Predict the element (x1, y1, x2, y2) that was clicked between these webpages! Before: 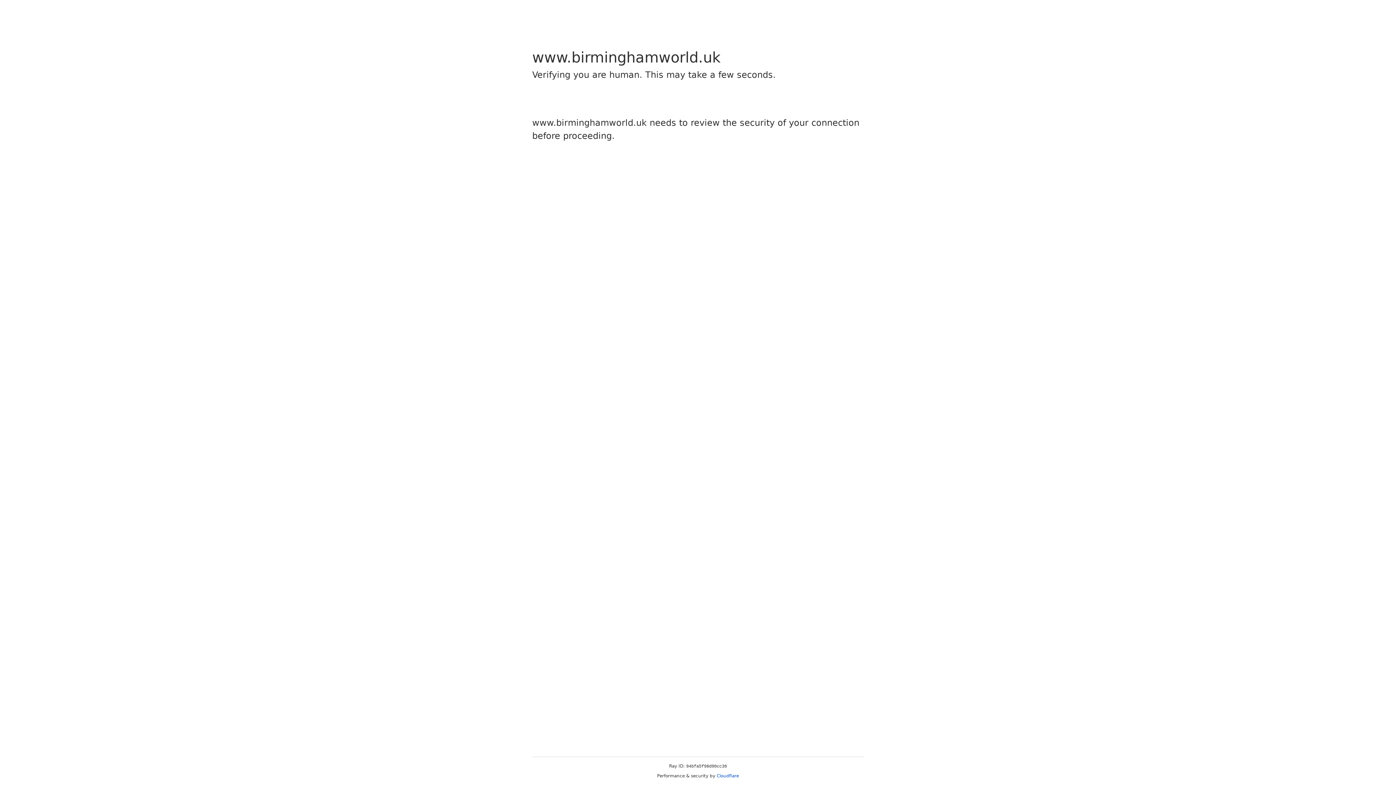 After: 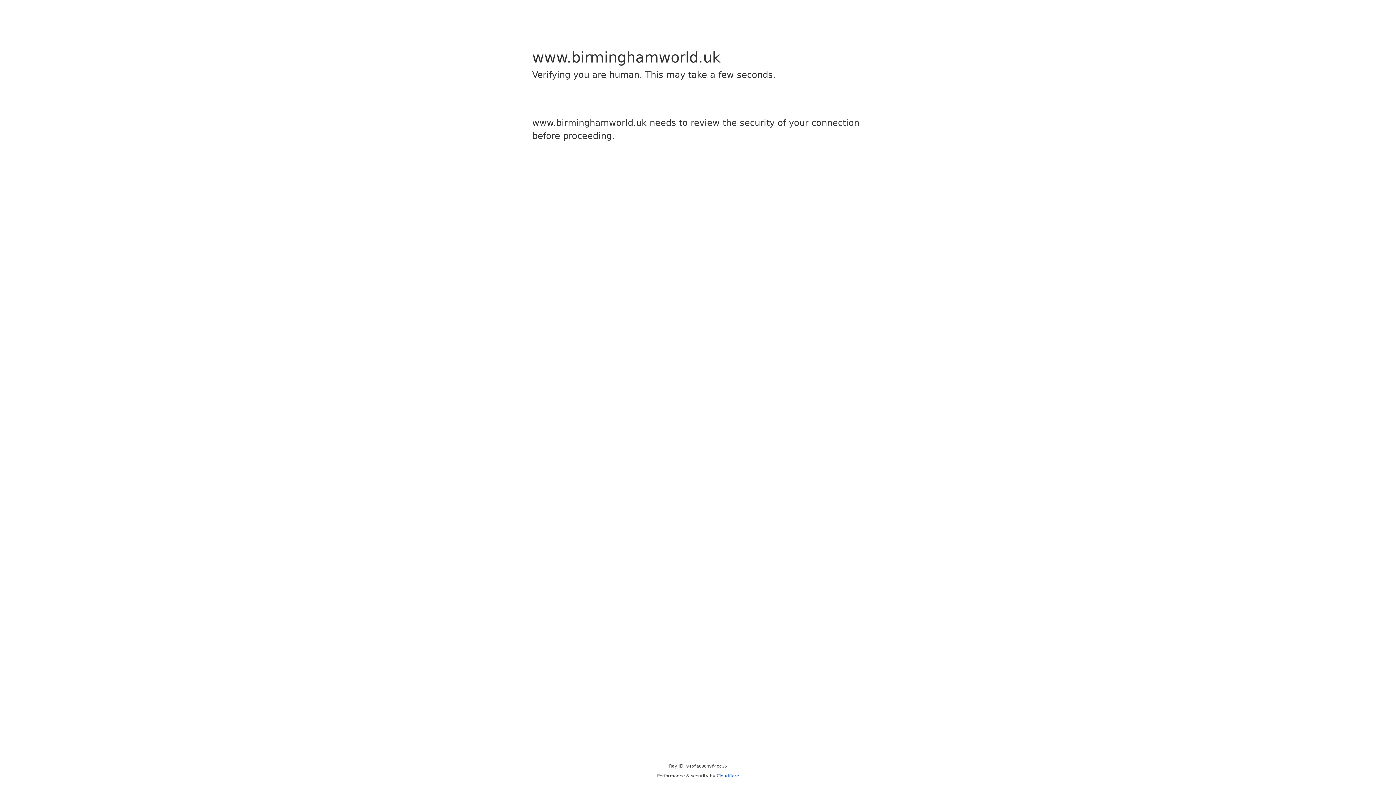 Action: bbox: (716, 773, 739, 778) label: Cloudflare